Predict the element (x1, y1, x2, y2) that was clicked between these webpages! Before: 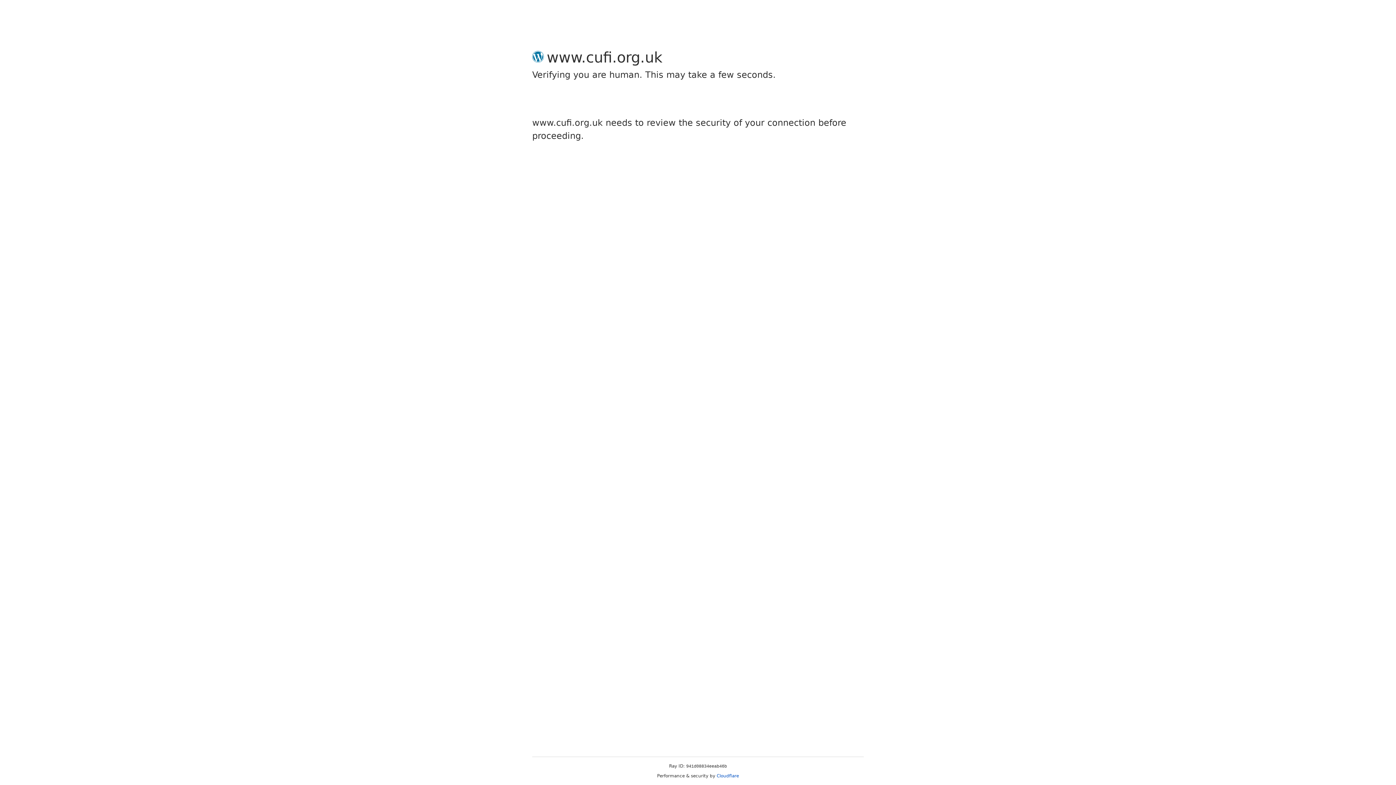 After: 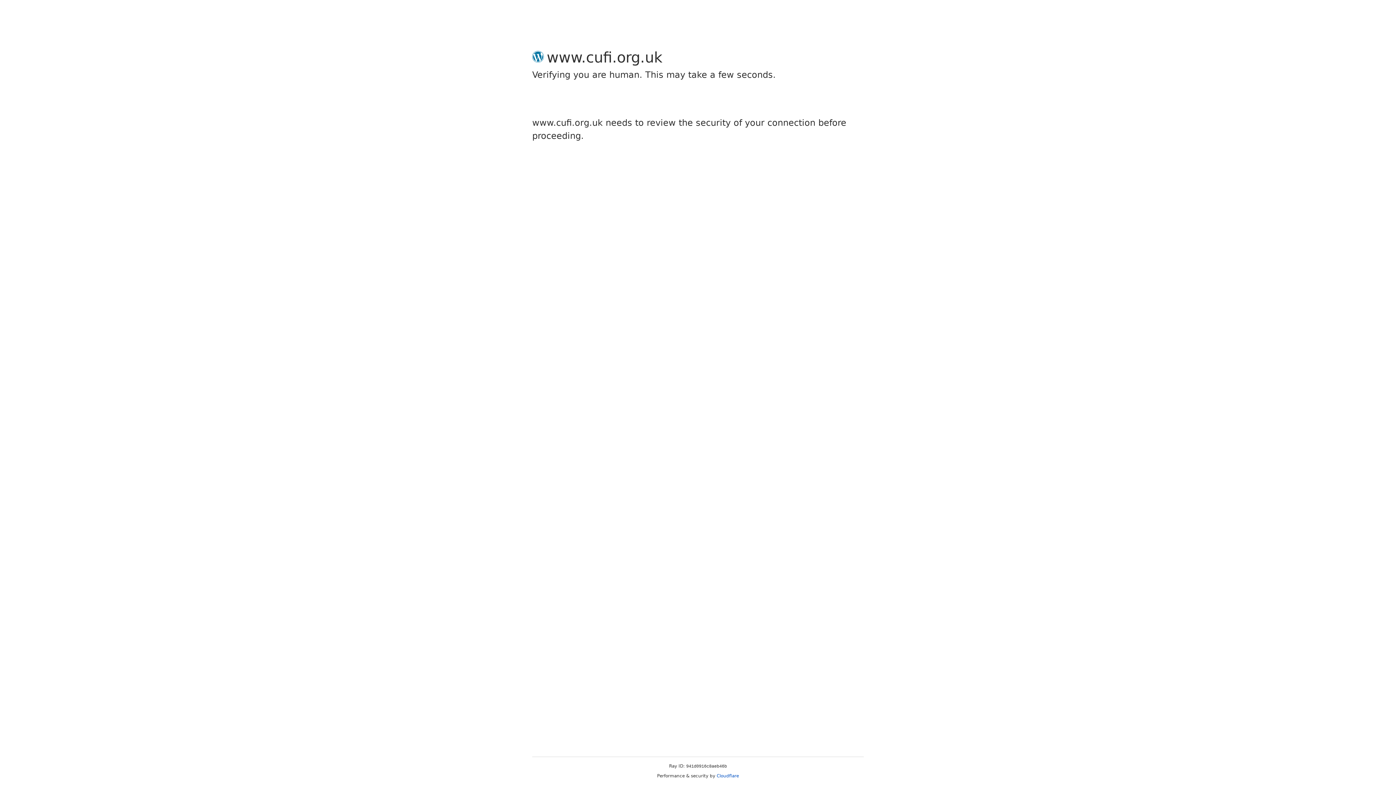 Action: label: Cloudflare bbox: (716, 773, 739, 778)